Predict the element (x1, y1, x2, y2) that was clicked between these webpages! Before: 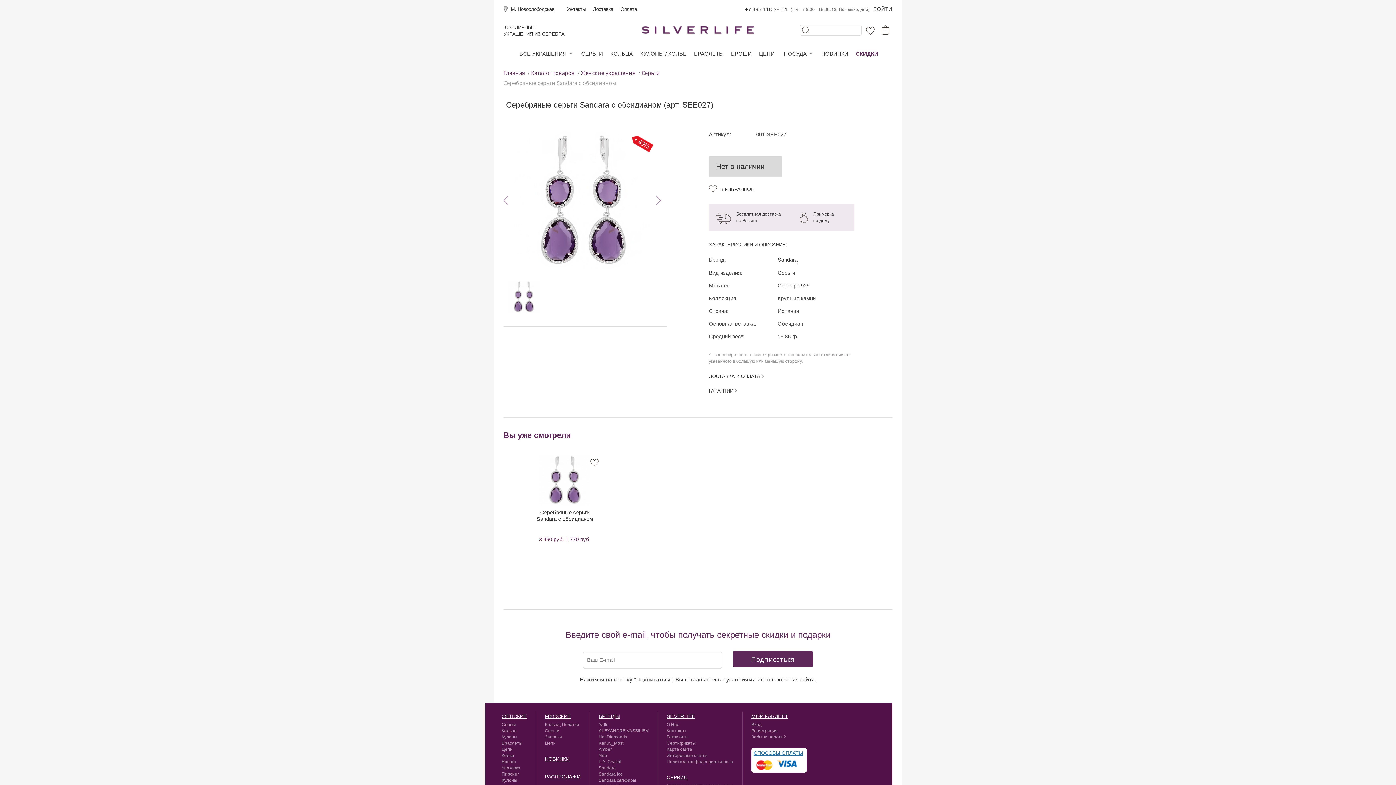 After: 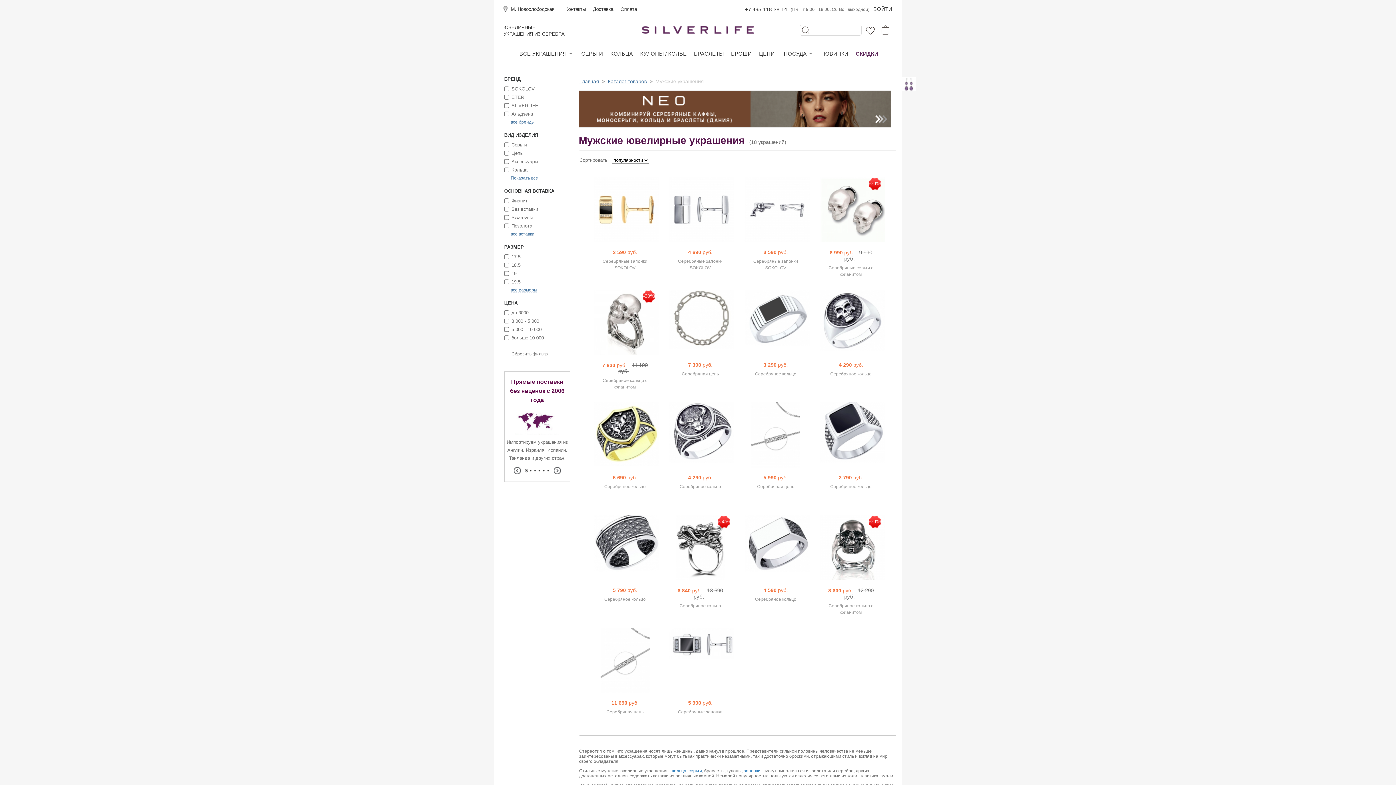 Action: bbox: (545, 713, 570, 719) label: МУЖСКИЕ